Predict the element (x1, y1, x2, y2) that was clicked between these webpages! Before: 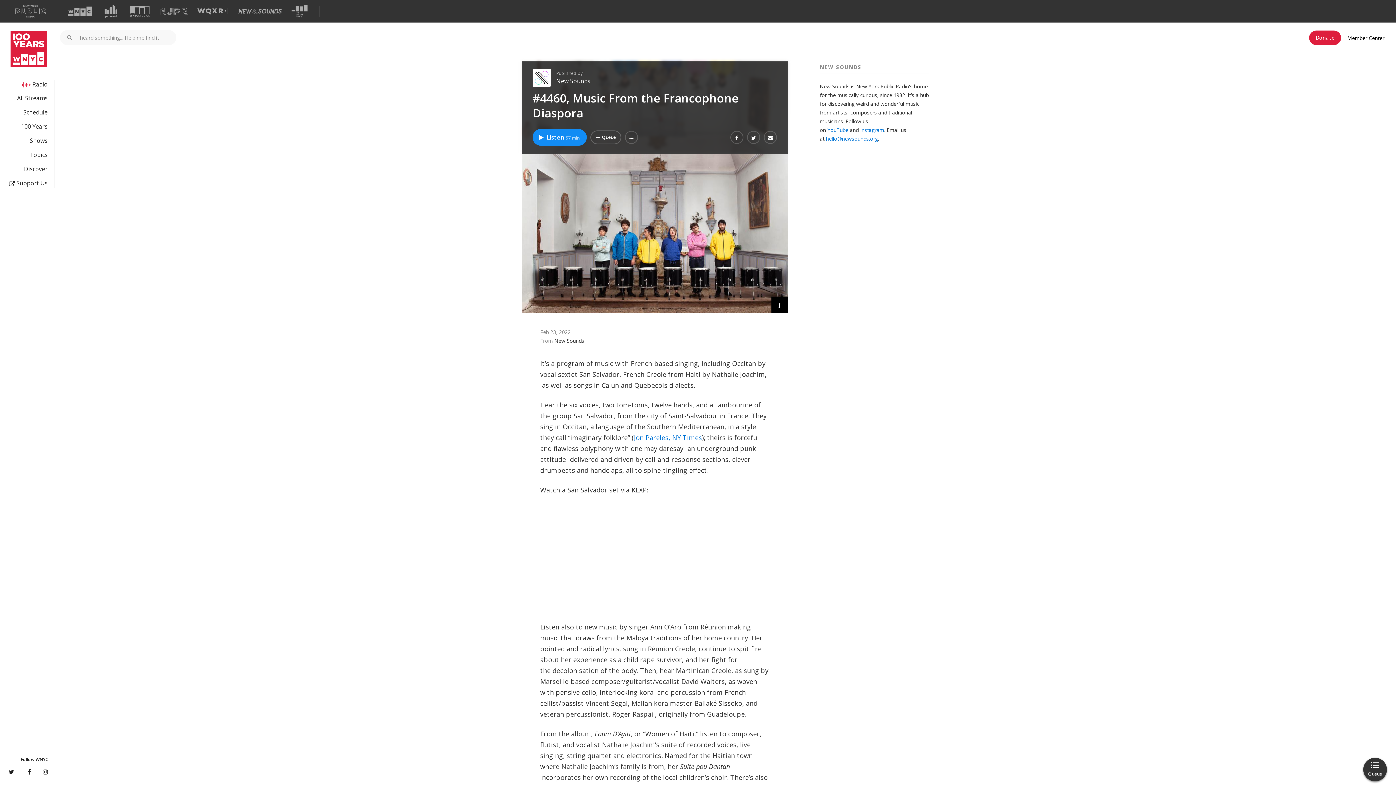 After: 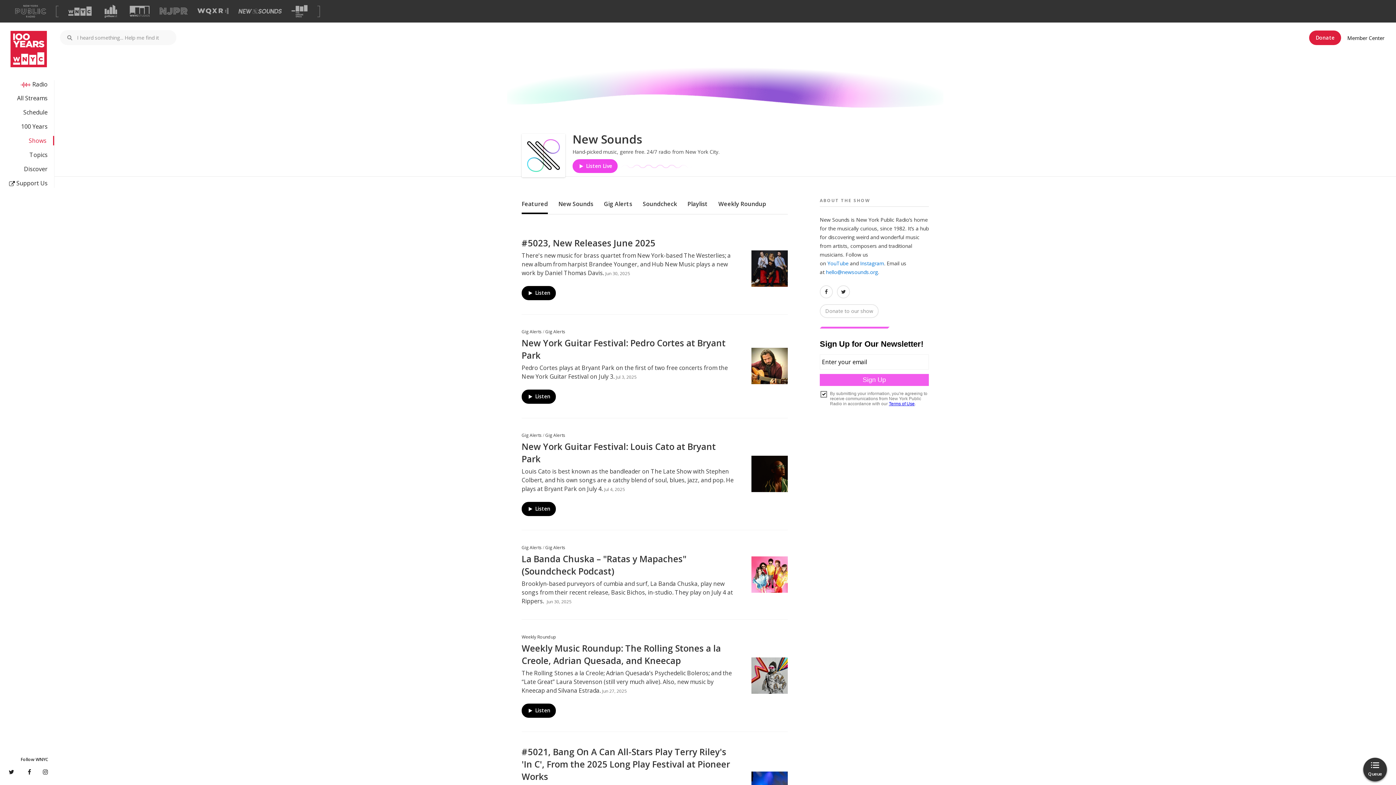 Action: bbox: (554, 337, 584, 344) label: New Sounds